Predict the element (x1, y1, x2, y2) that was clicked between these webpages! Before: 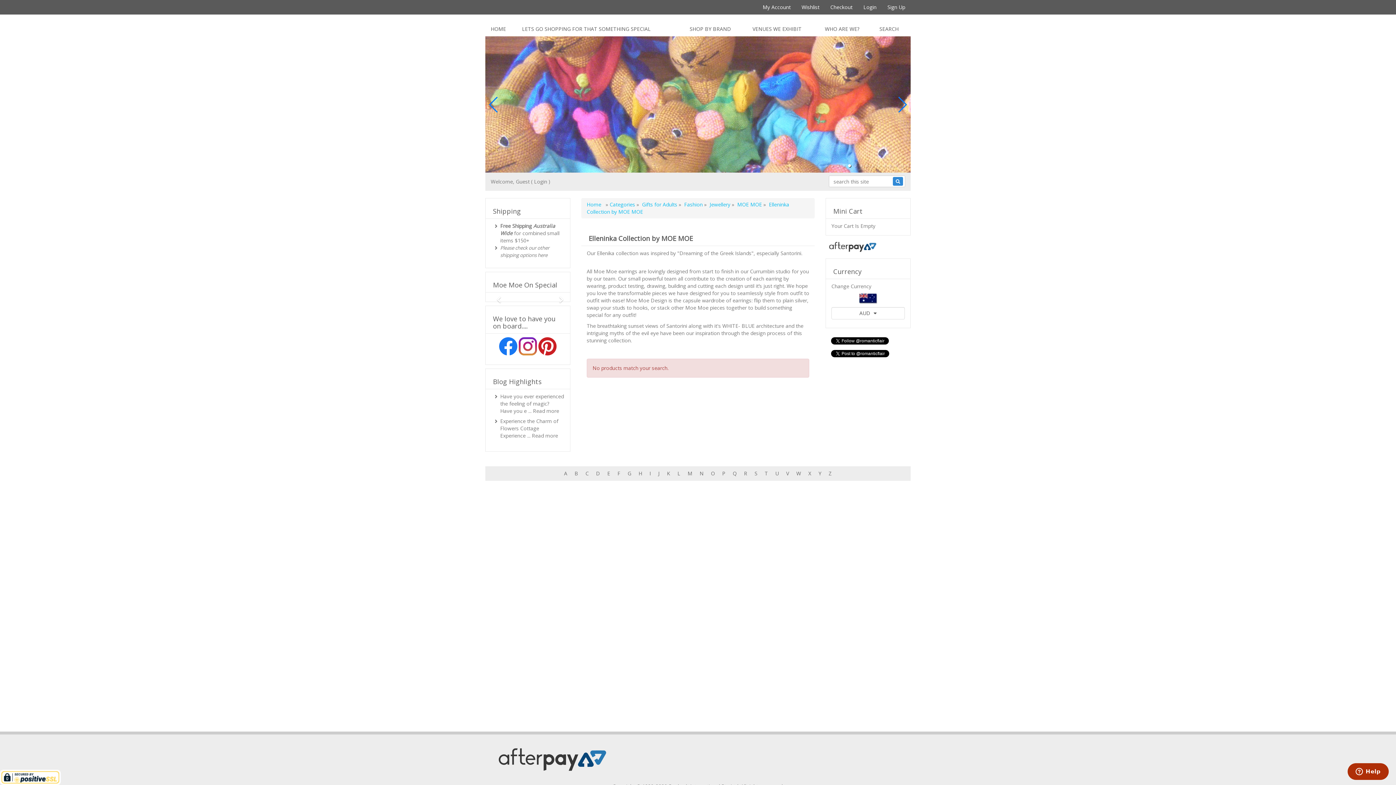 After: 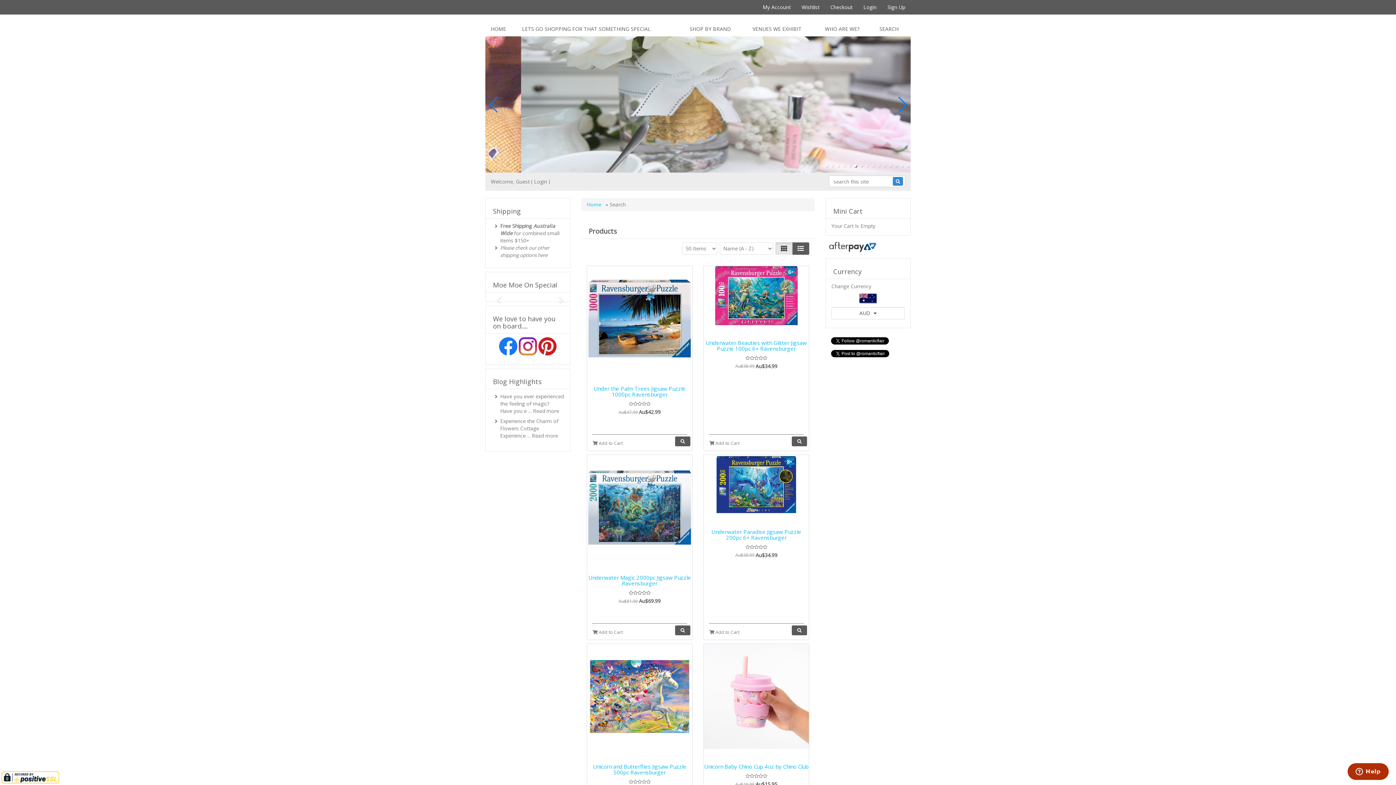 Action: bbox: (775, 470, 779, 477) label: U